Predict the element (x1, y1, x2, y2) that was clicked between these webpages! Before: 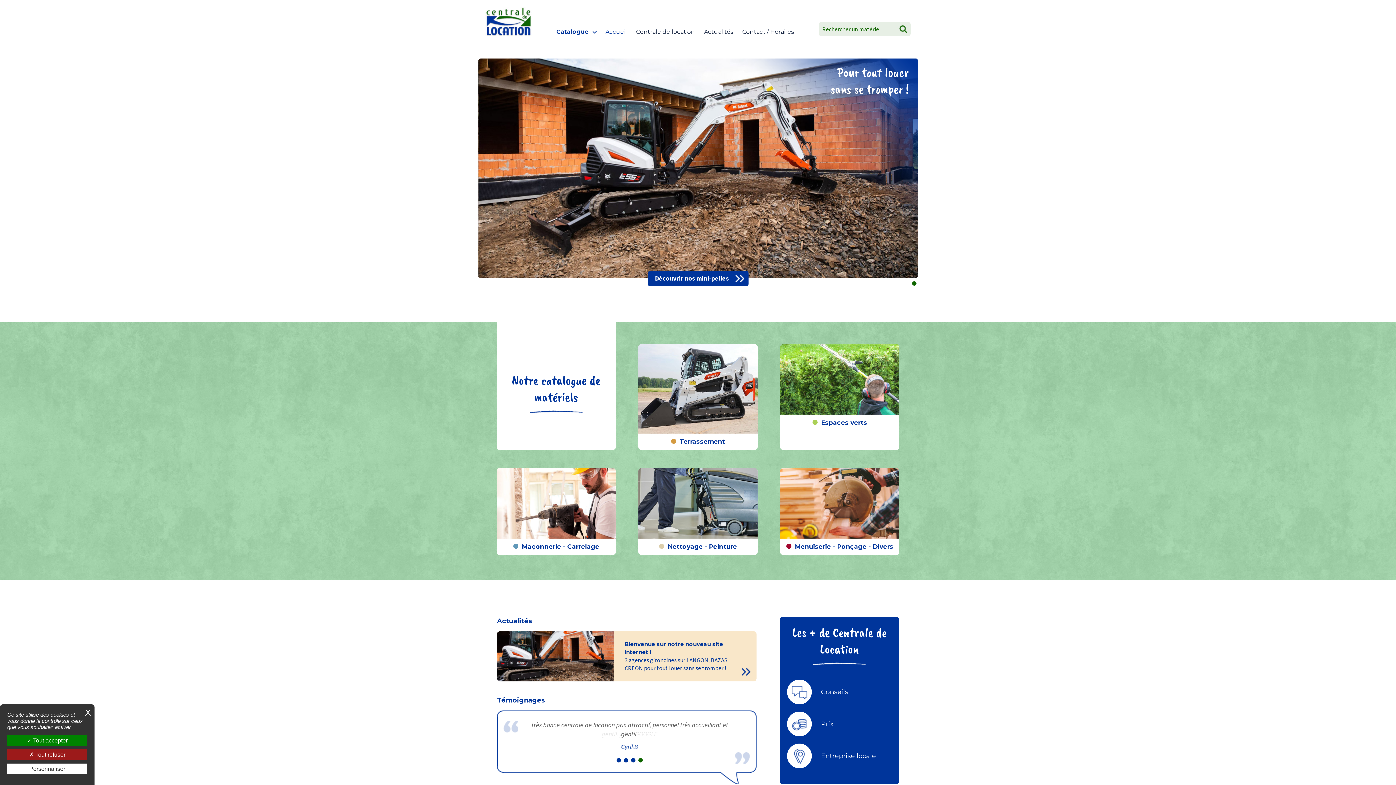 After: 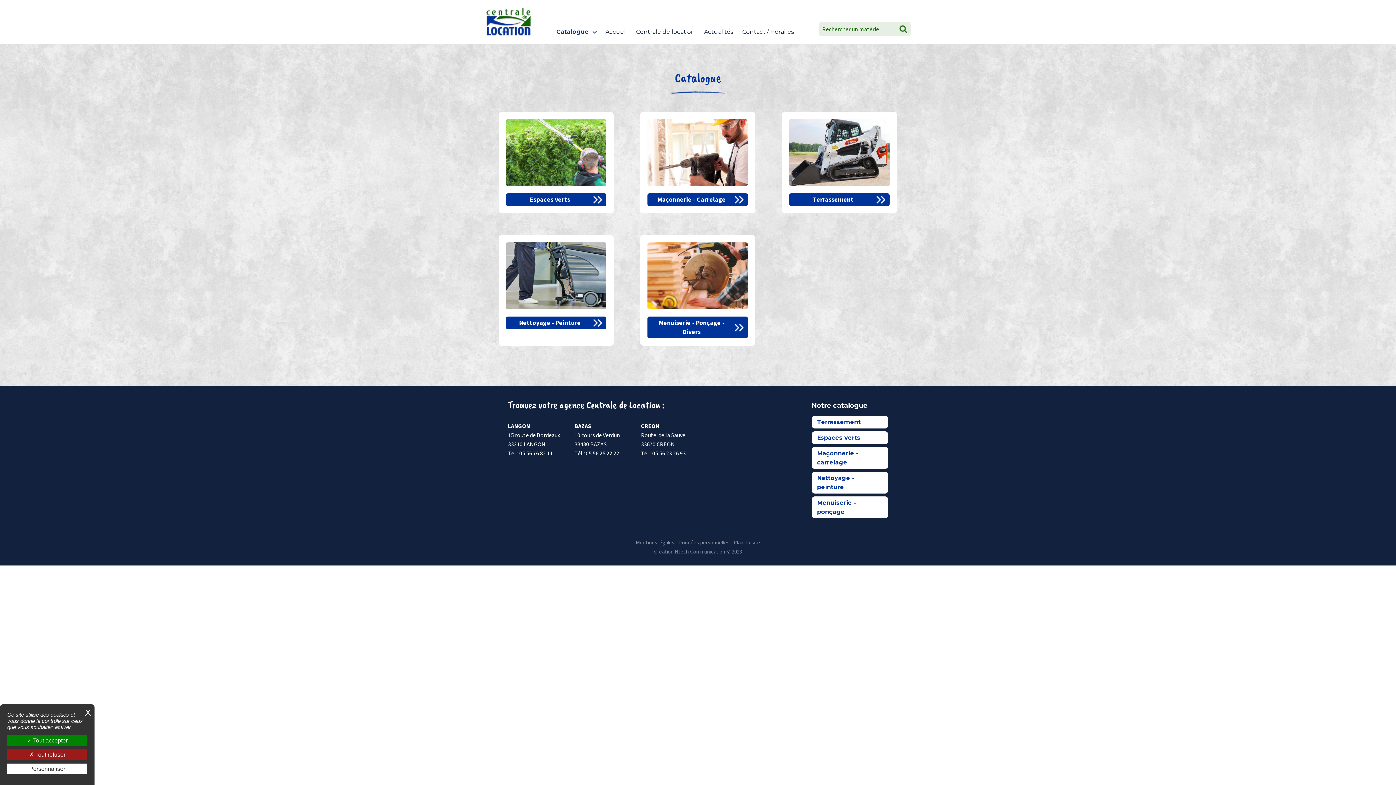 Action: label: Catalogue bbox: (554, 23, 598, 43)